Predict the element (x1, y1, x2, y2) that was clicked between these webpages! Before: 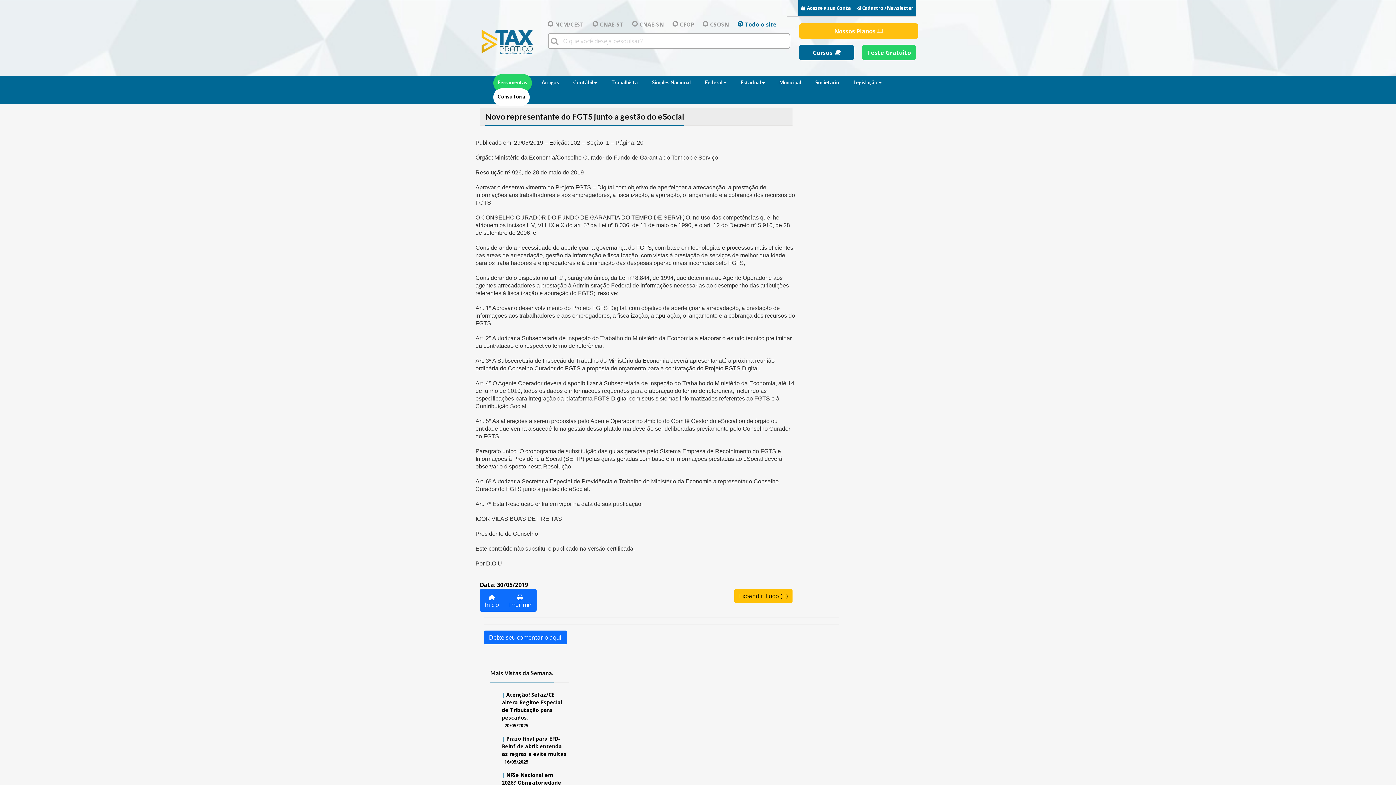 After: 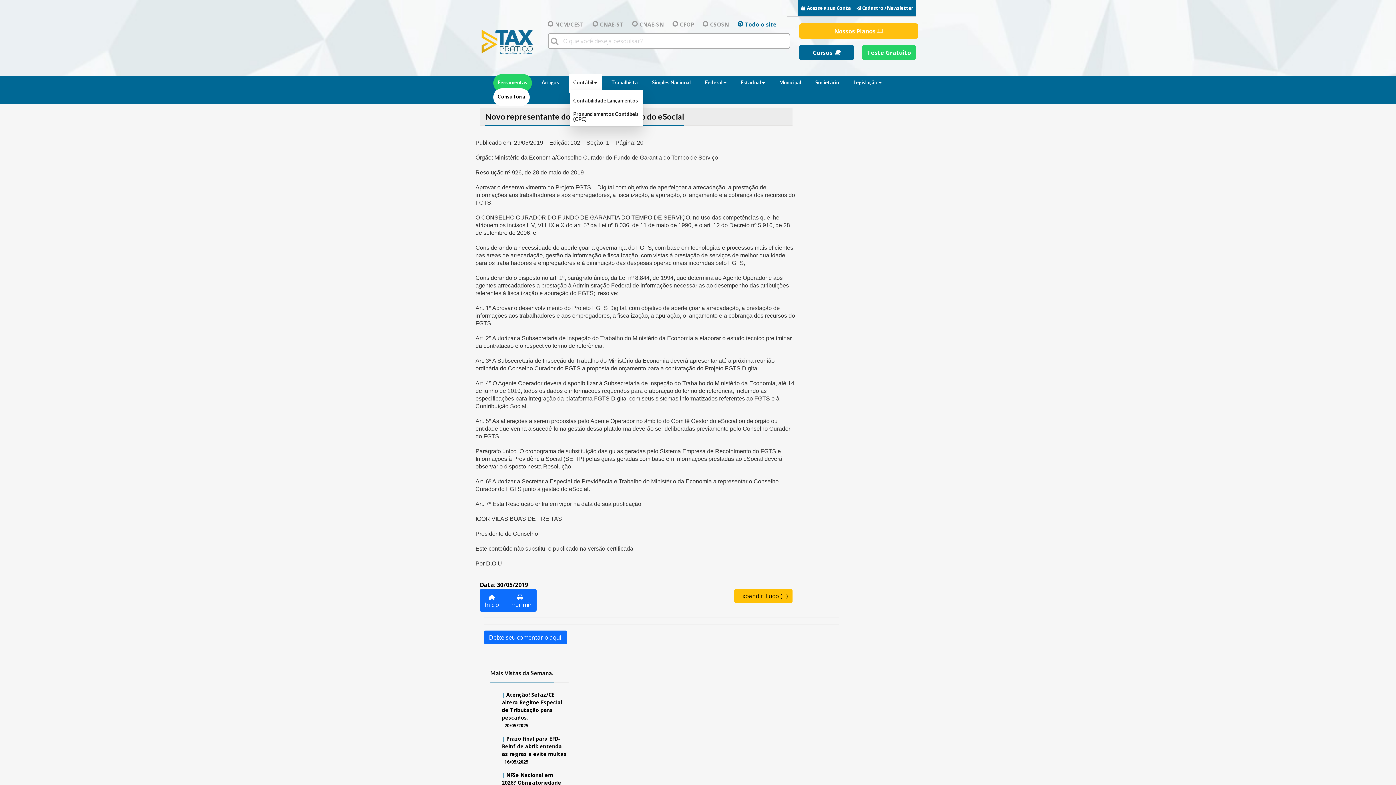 Action: bbox: (570, 75, 600, 89) label: Contábil 